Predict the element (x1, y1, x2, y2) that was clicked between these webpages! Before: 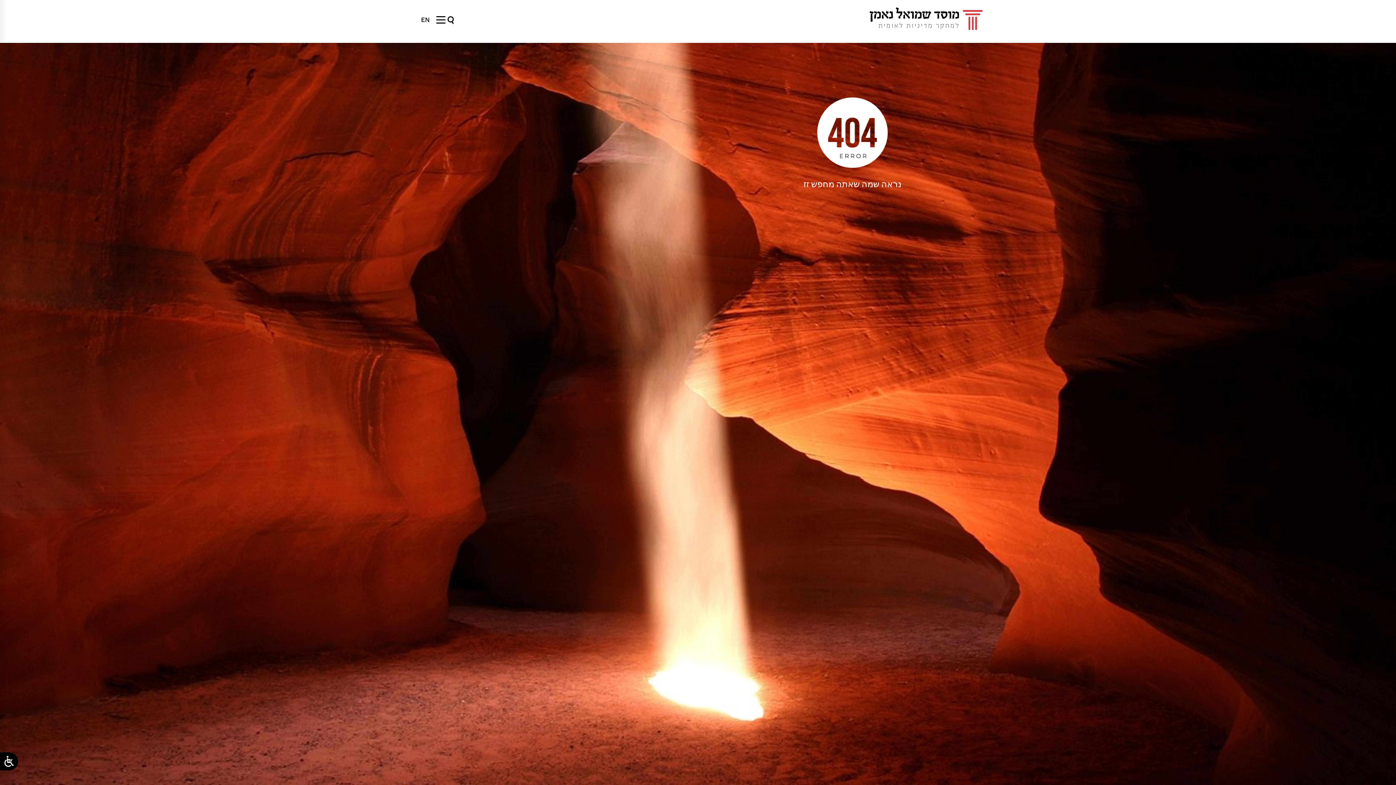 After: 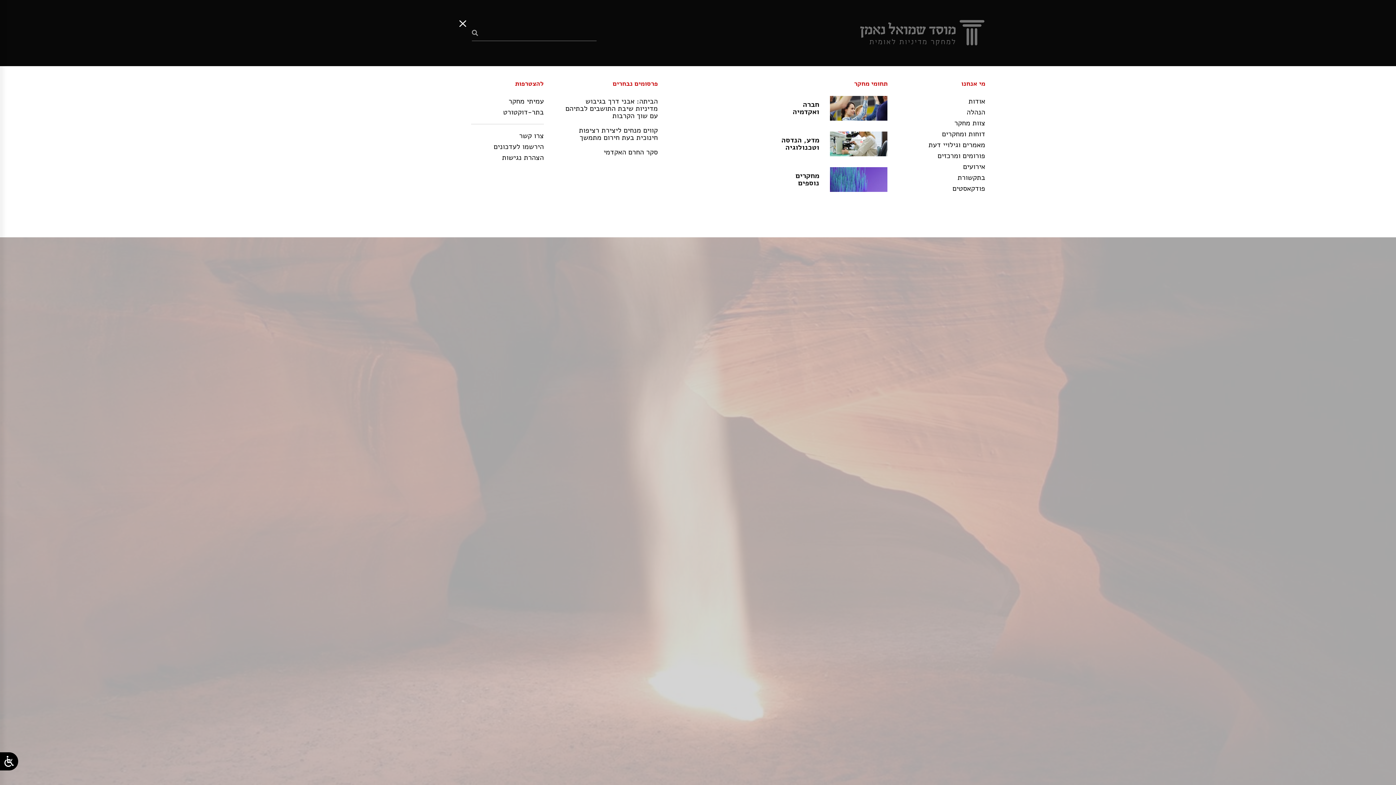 Action: bbox: (436, 10, 454, 29)